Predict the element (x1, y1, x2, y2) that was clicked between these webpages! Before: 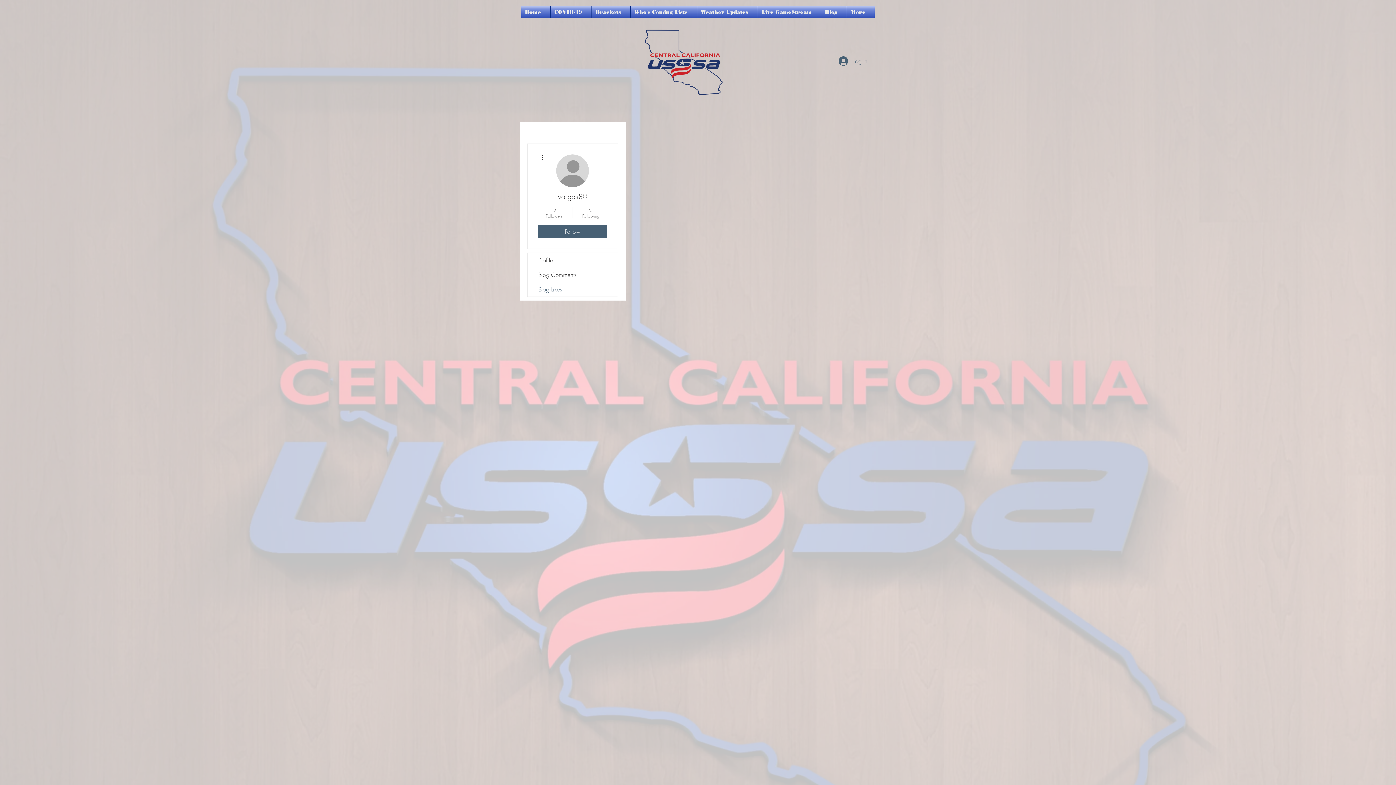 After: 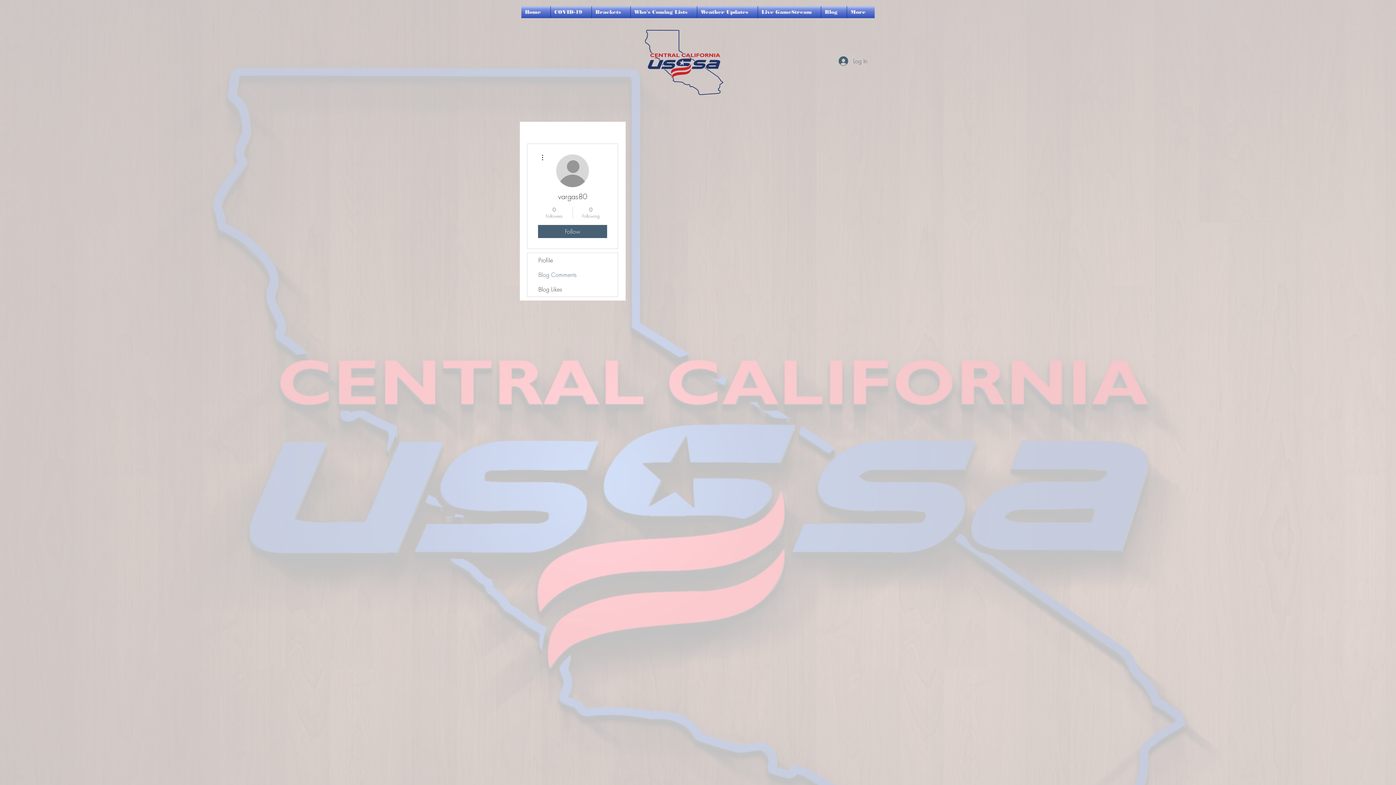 Action: label: Blog Comments bbox: (527, 267, 617, 282)